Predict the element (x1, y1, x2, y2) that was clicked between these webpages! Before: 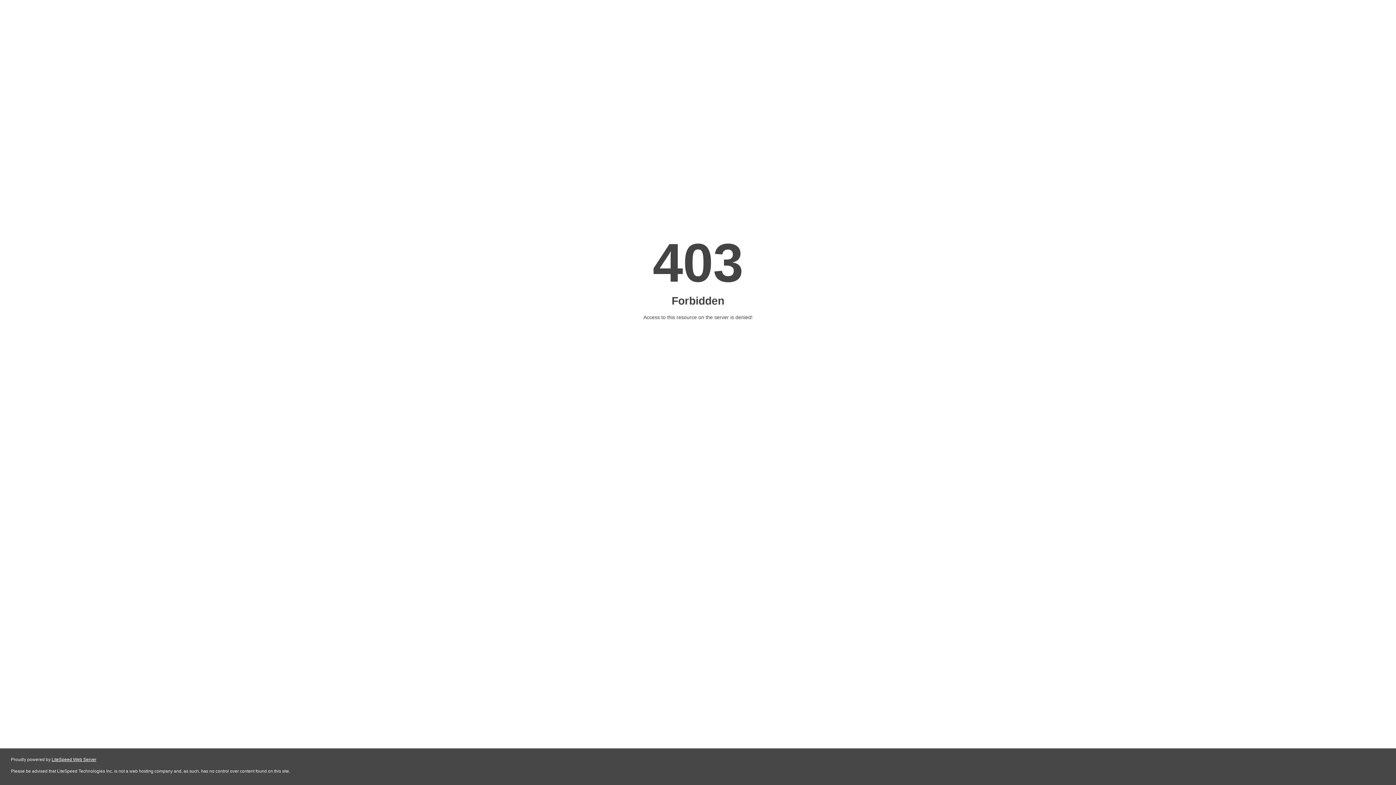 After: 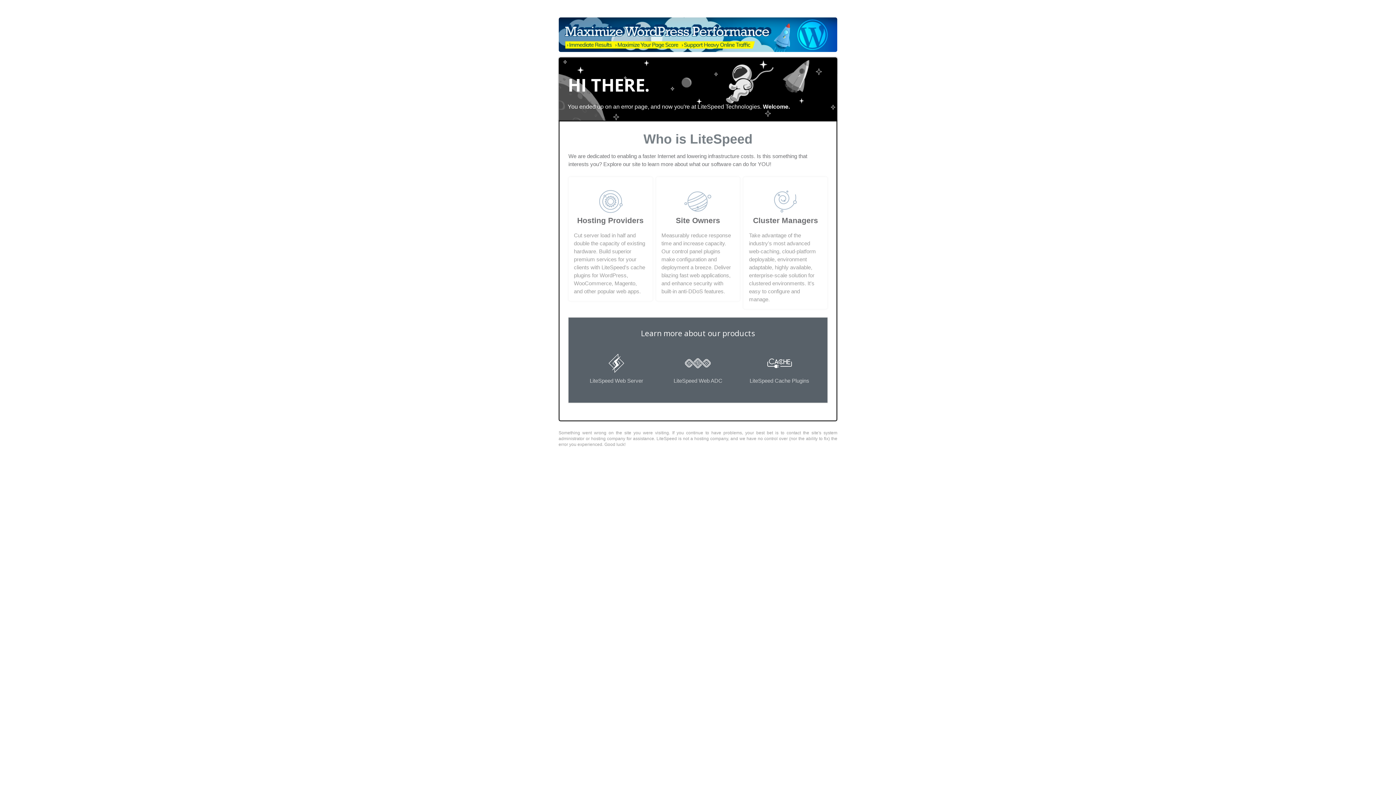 Action: bbox: (51, 757, 96, 762) label: LiteSpeed Web Server